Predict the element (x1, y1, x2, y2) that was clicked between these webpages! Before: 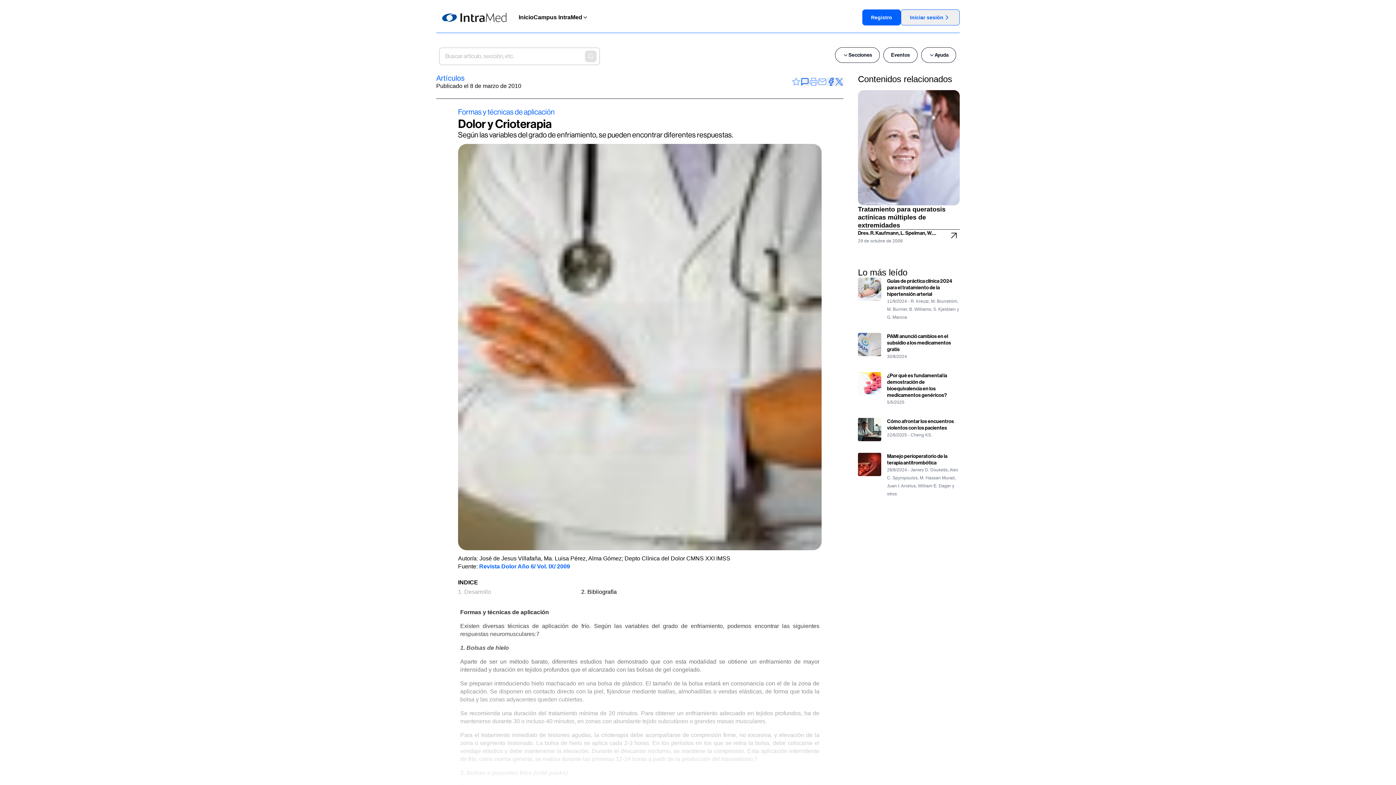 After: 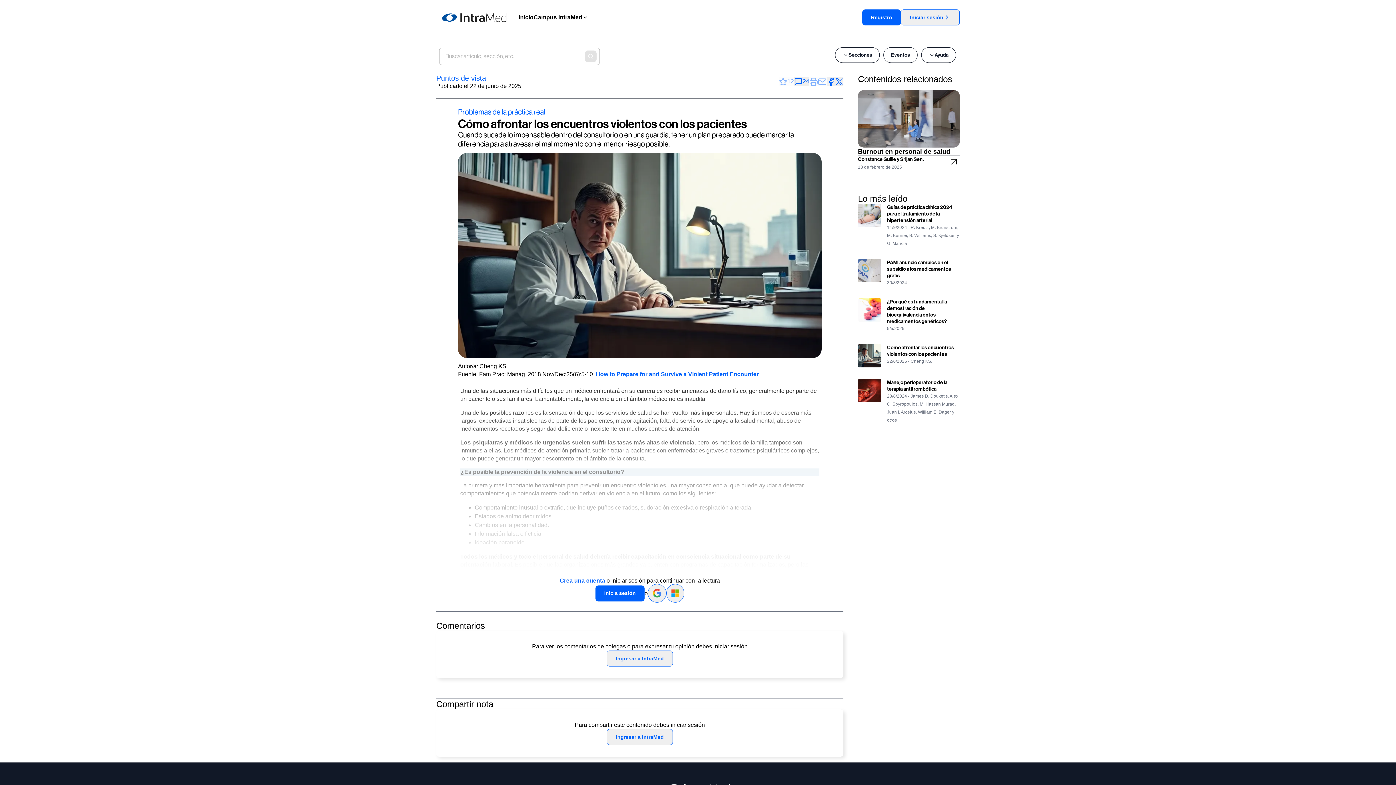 Action: bbox: (858, 326, 960, 348) label: Cómo afrontar los encuentros violentos con los pacientes

22/6/2025 - Cheng KS.